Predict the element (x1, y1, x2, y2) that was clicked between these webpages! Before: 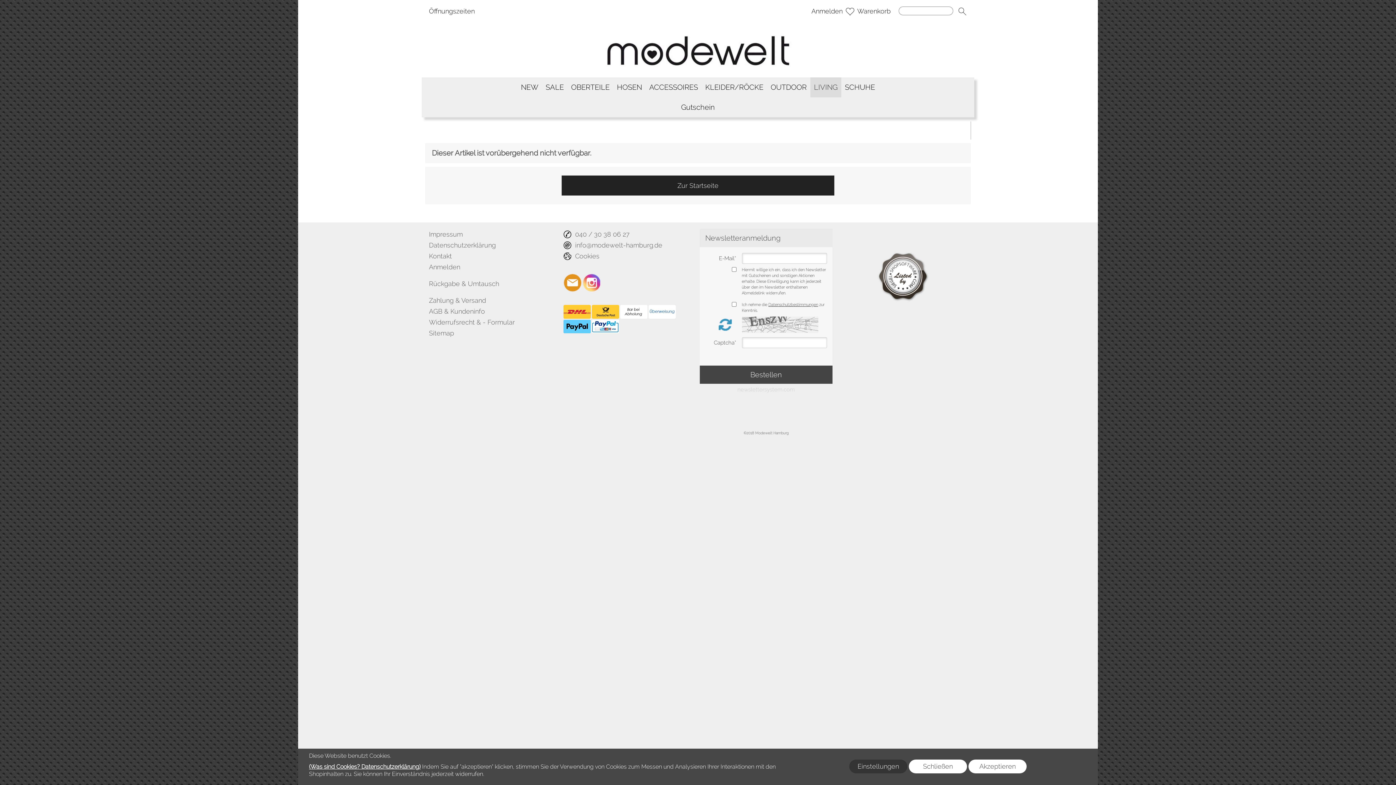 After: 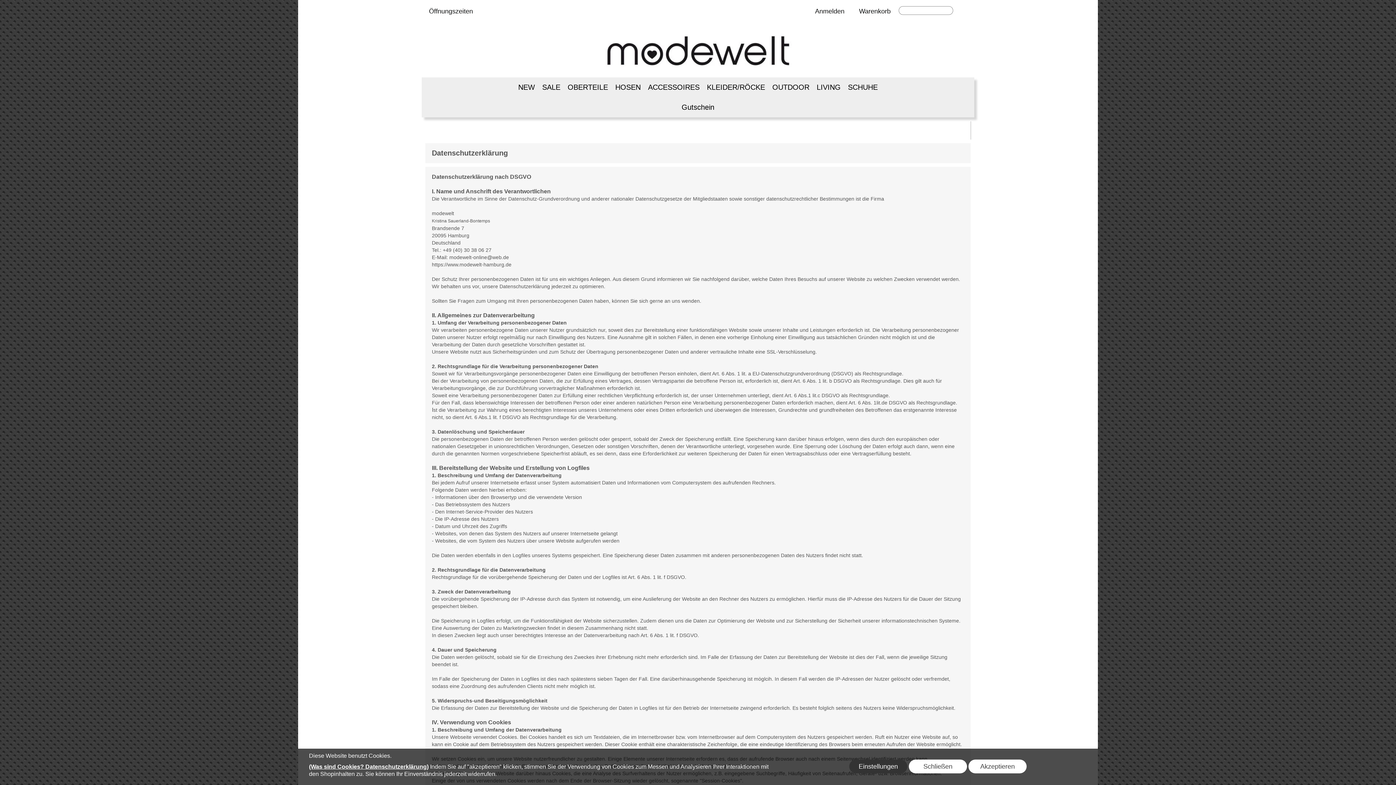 Action: label: Datenschutzerklärung bbox: (429, 240, 560, 250)